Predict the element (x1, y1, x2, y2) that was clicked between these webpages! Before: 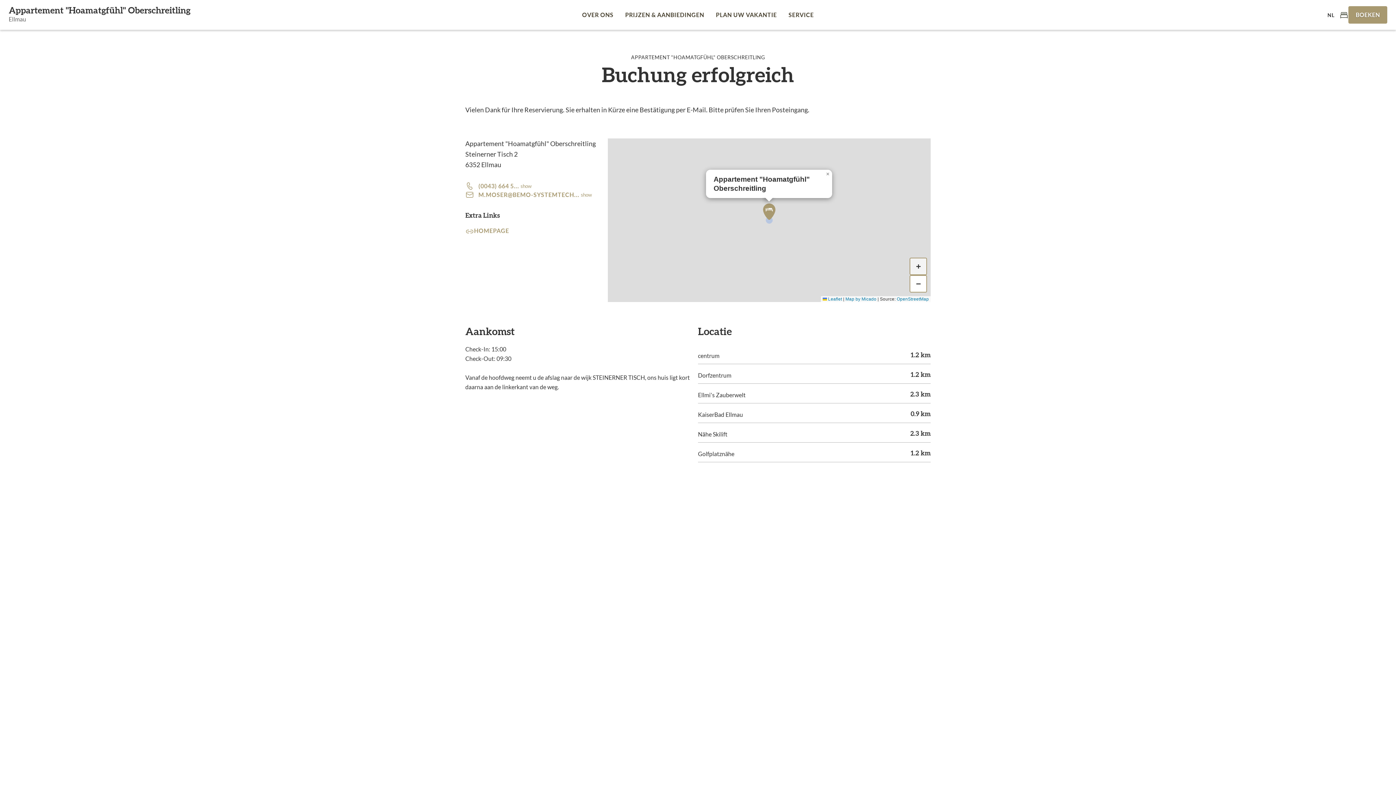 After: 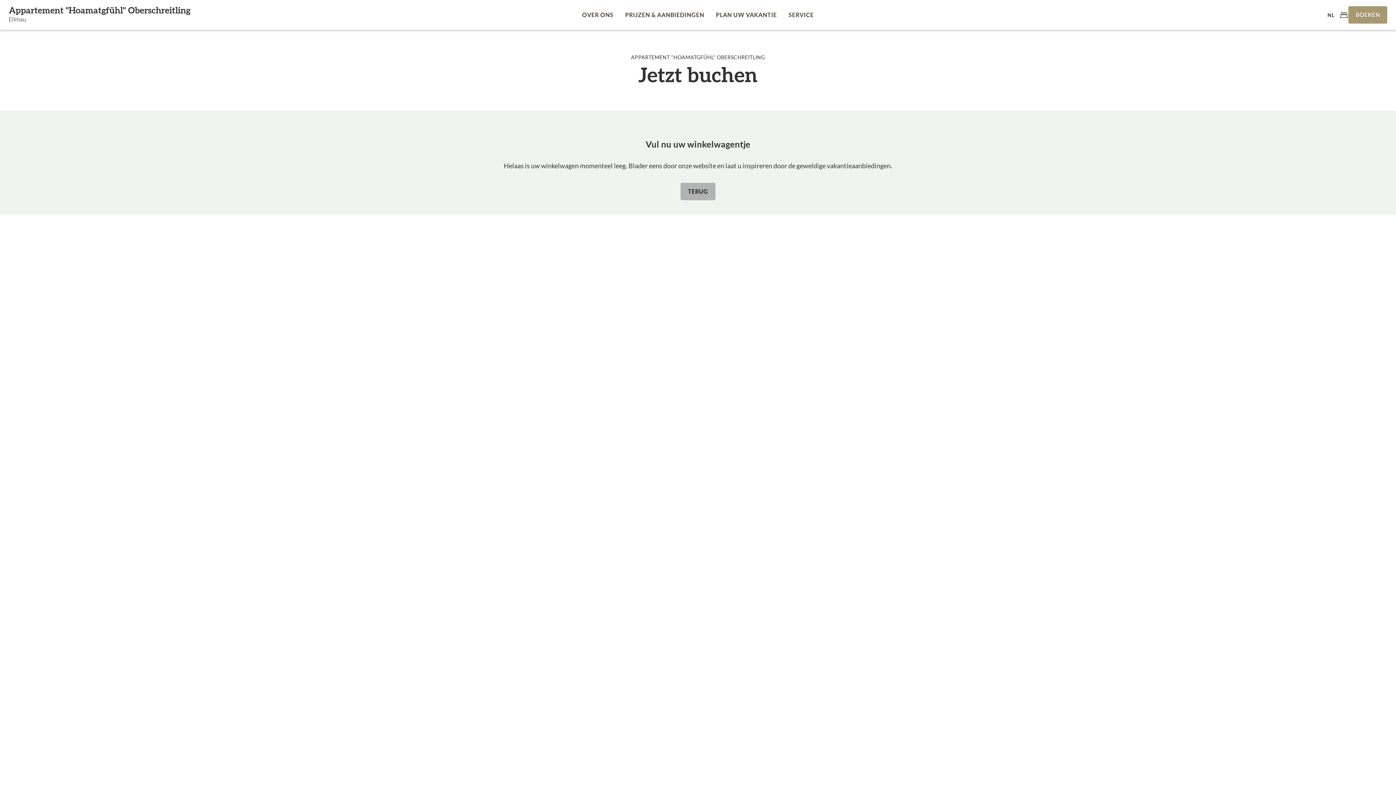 Action: bbox: (1340, 11, 1348, 18) label: 0